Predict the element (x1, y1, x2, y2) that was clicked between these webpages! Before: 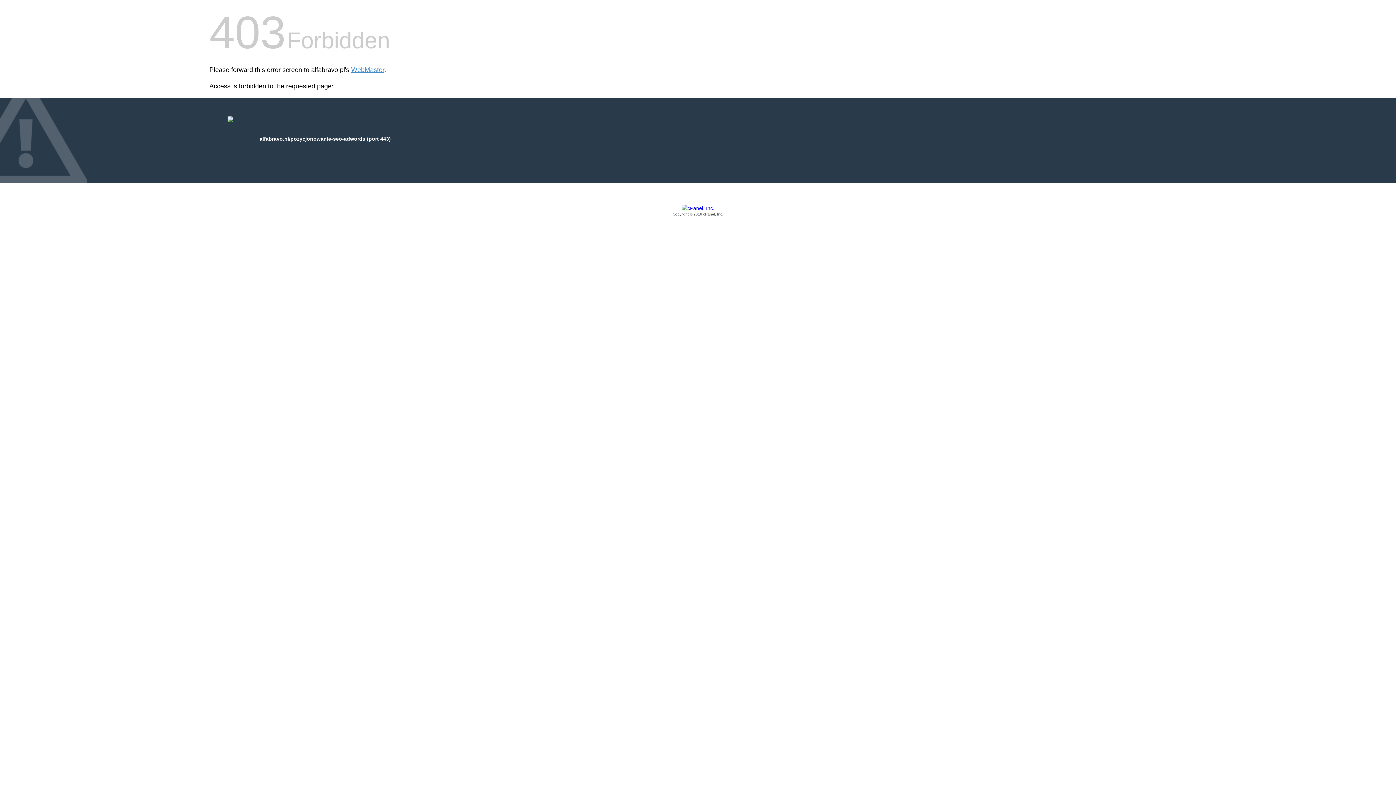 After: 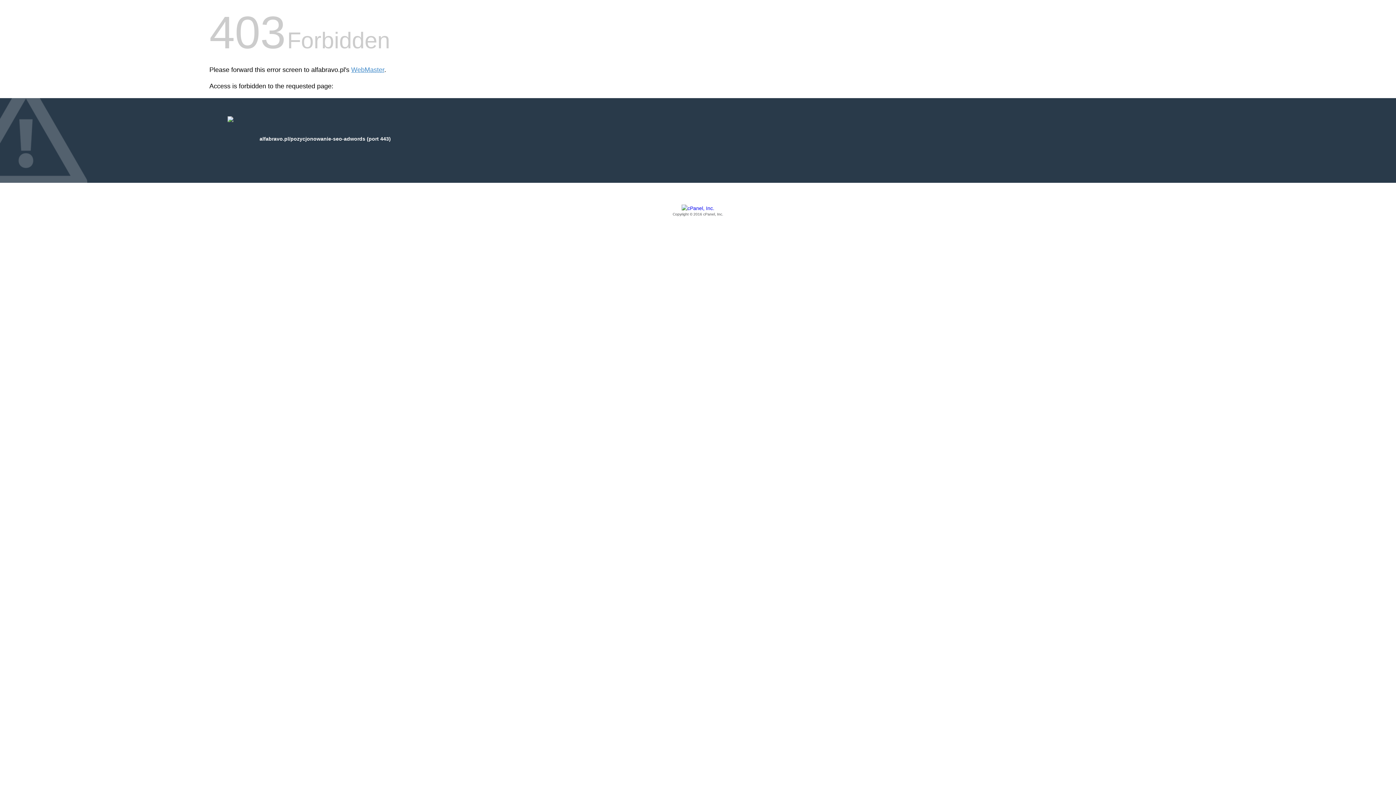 Action: label: Copyright © 2016 cPanel, Inc. bbox: (209, 205, 1186, 217)